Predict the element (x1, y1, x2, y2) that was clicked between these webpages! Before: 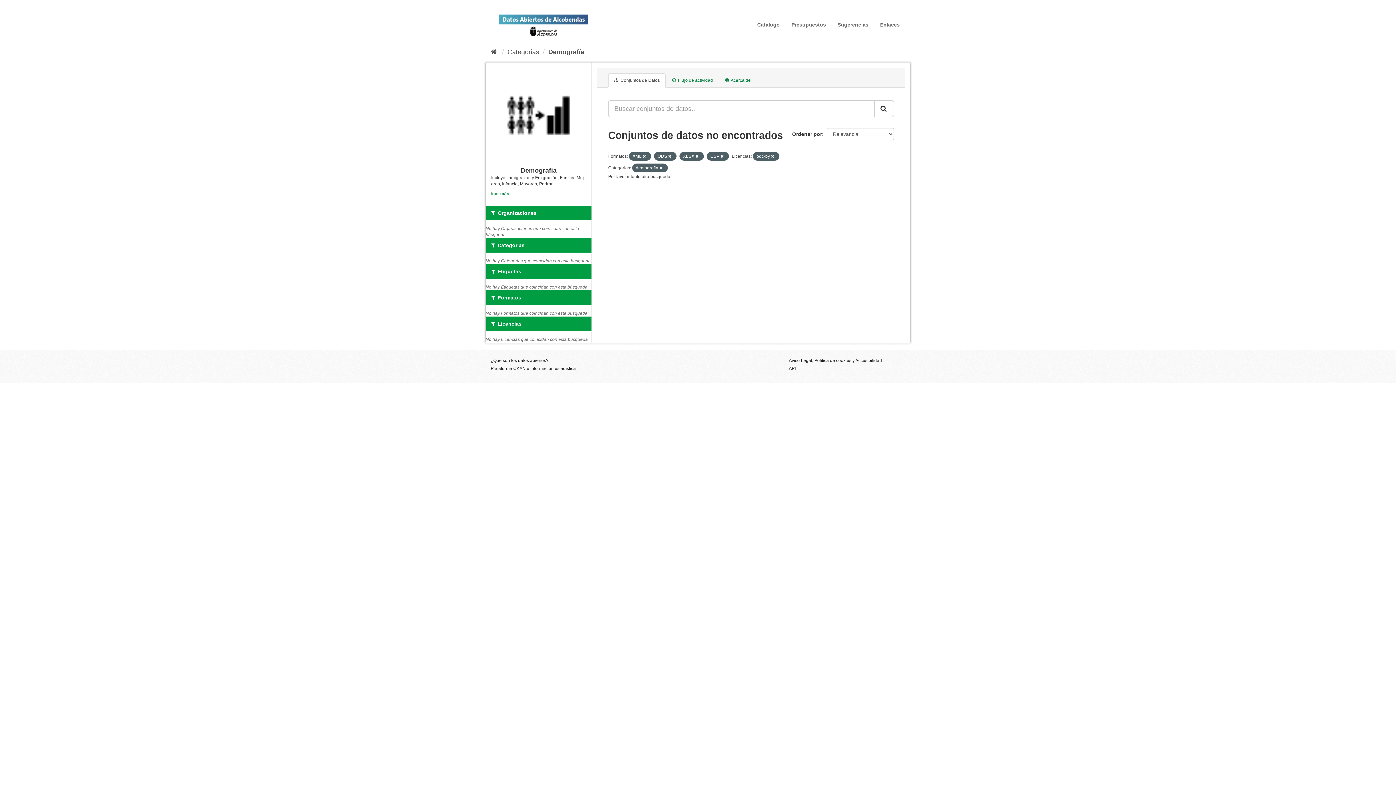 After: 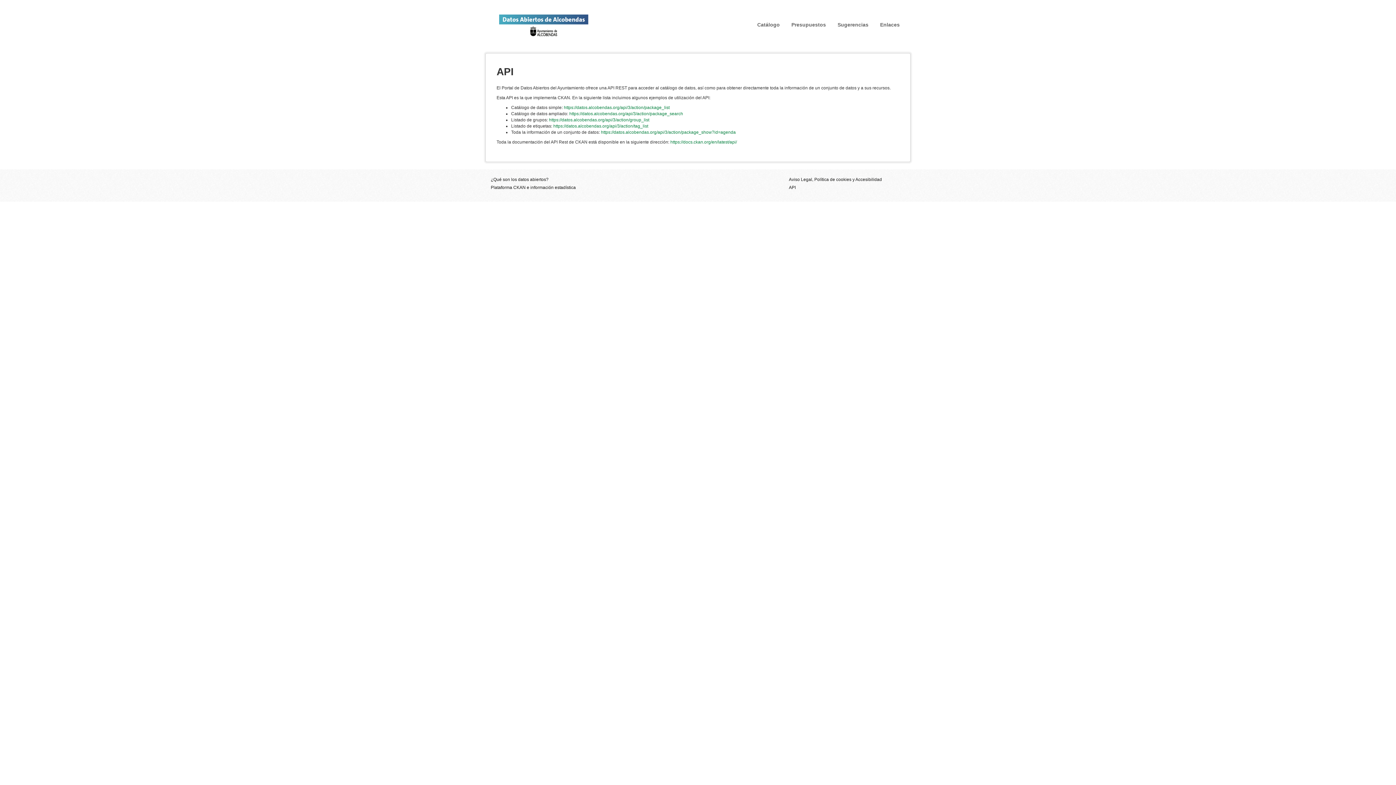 Action: label: API bbox: (789, 366, 796, 371)